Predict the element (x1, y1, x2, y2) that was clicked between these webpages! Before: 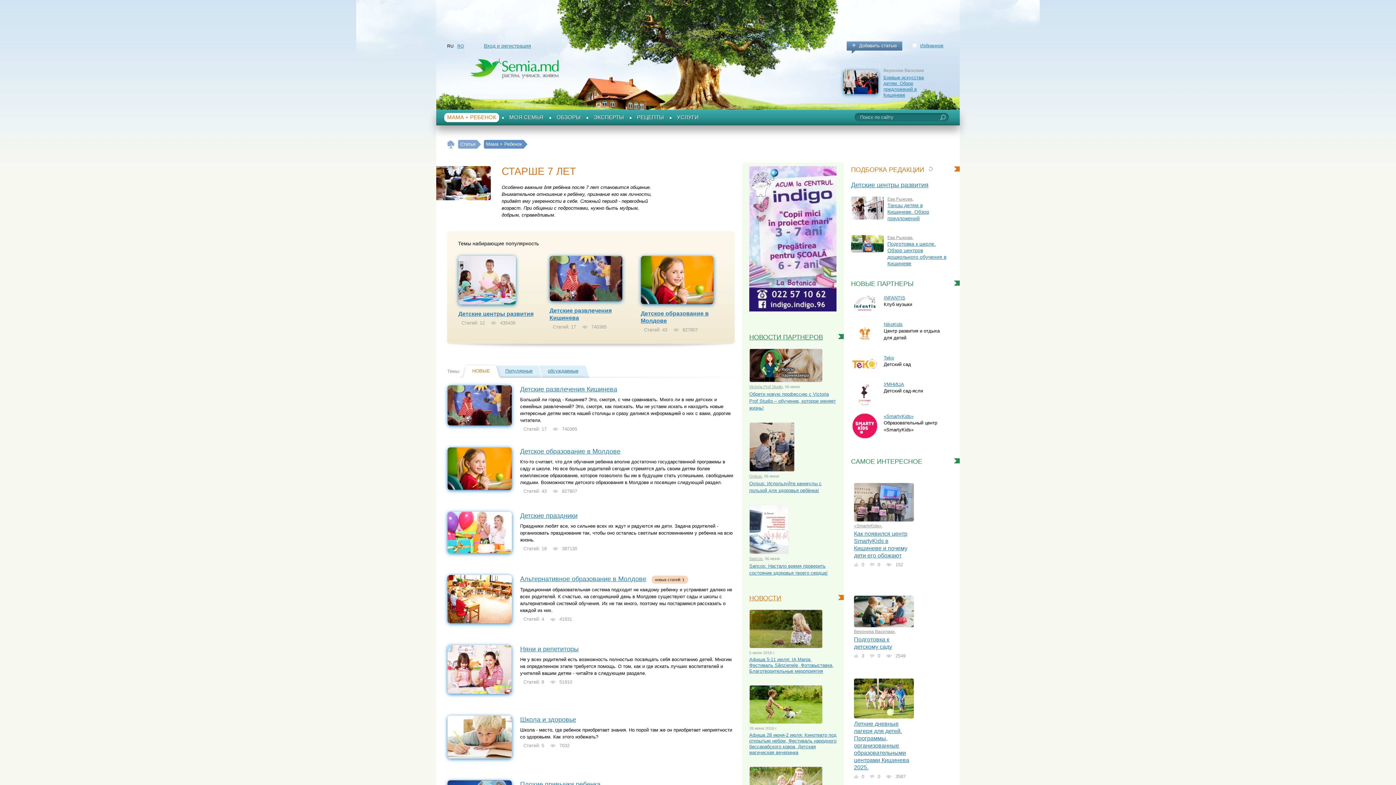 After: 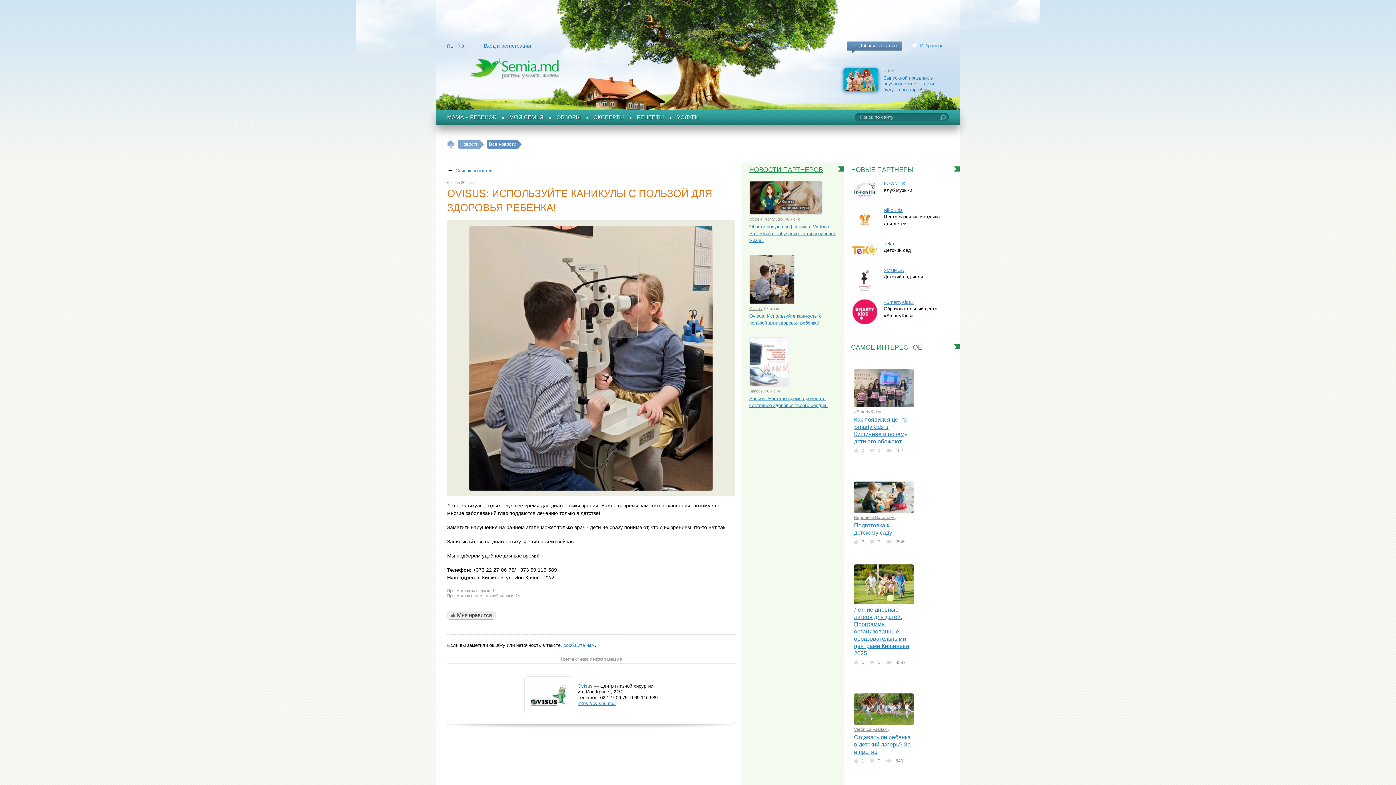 Action: bbox: (749, 422, 836, 472)